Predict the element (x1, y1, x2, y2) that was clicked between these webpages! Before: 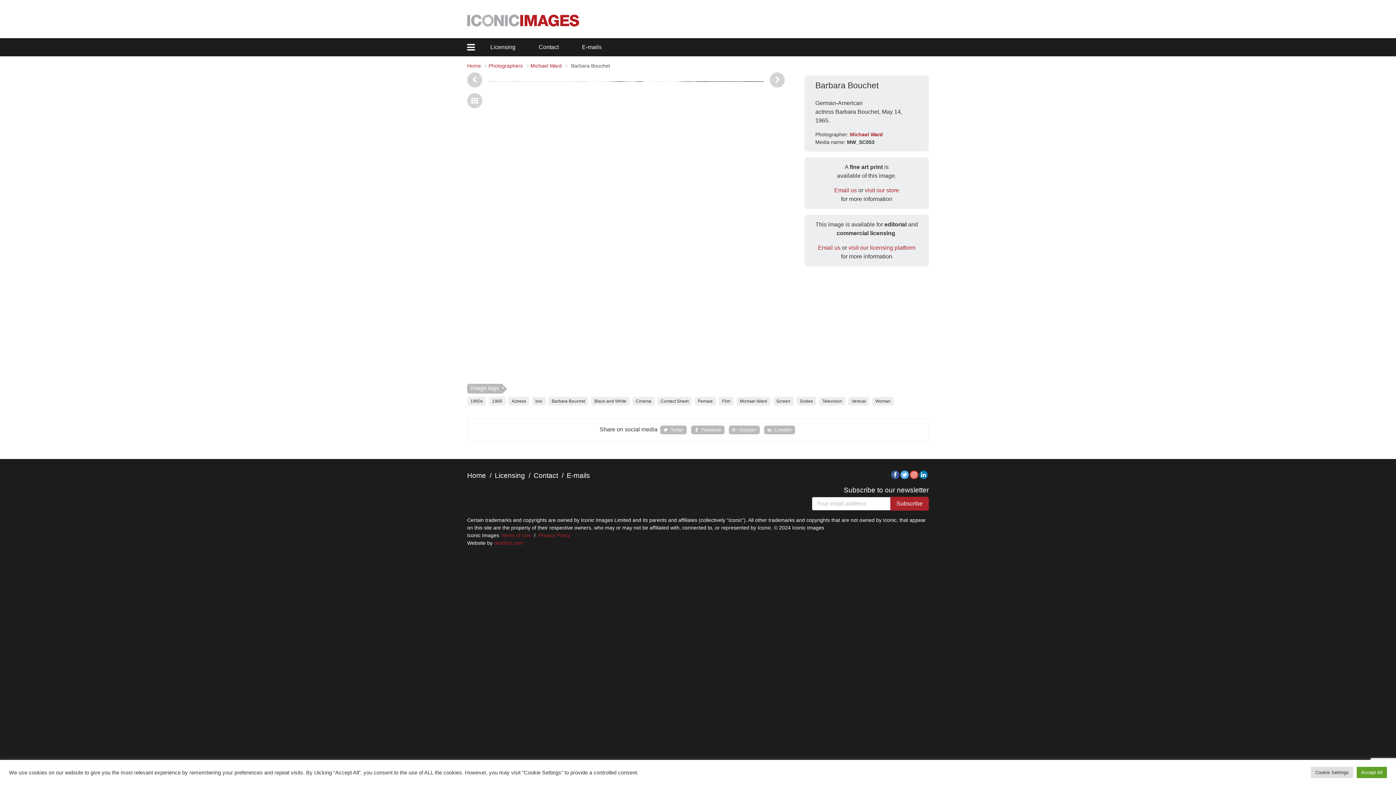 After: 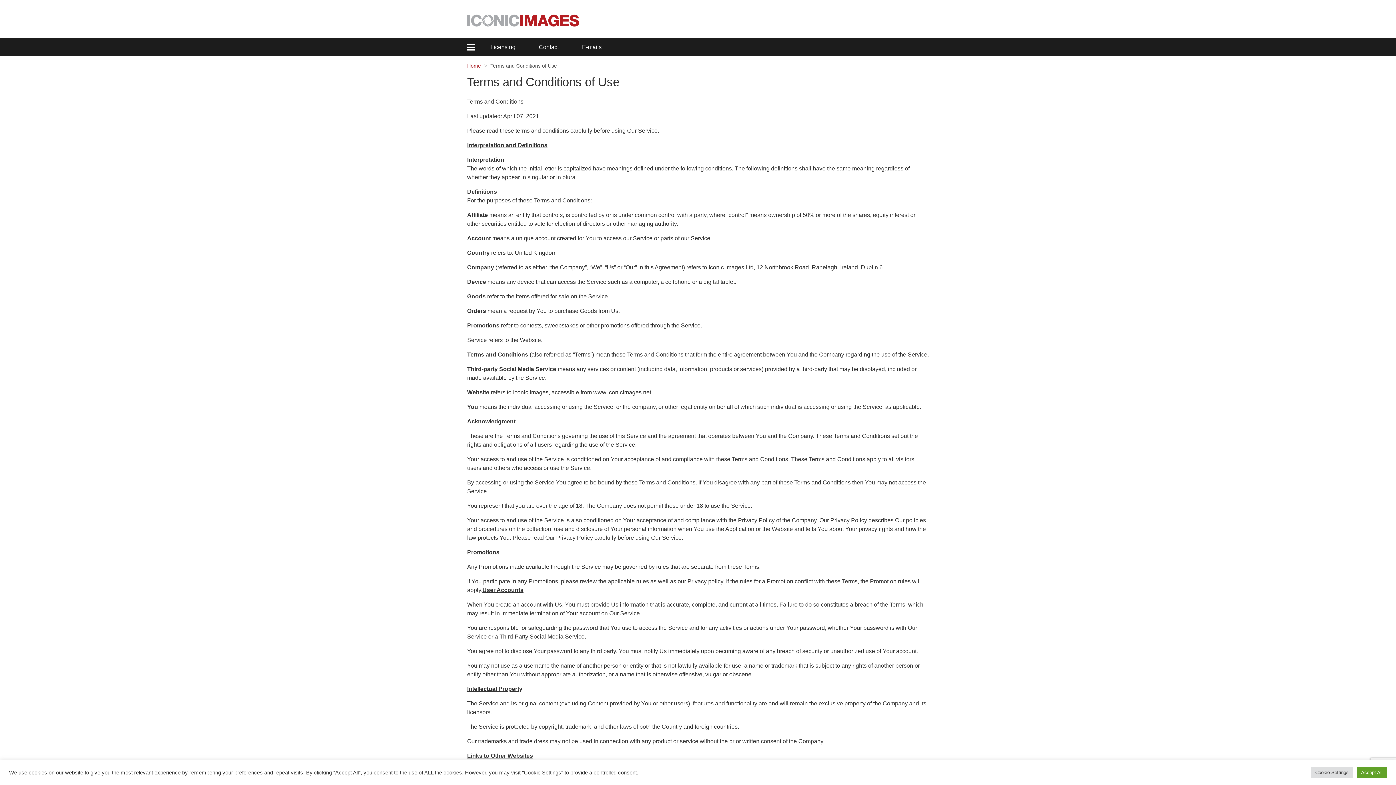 Action: bbox: (500, 532, 531, 538) label: Terms of Use